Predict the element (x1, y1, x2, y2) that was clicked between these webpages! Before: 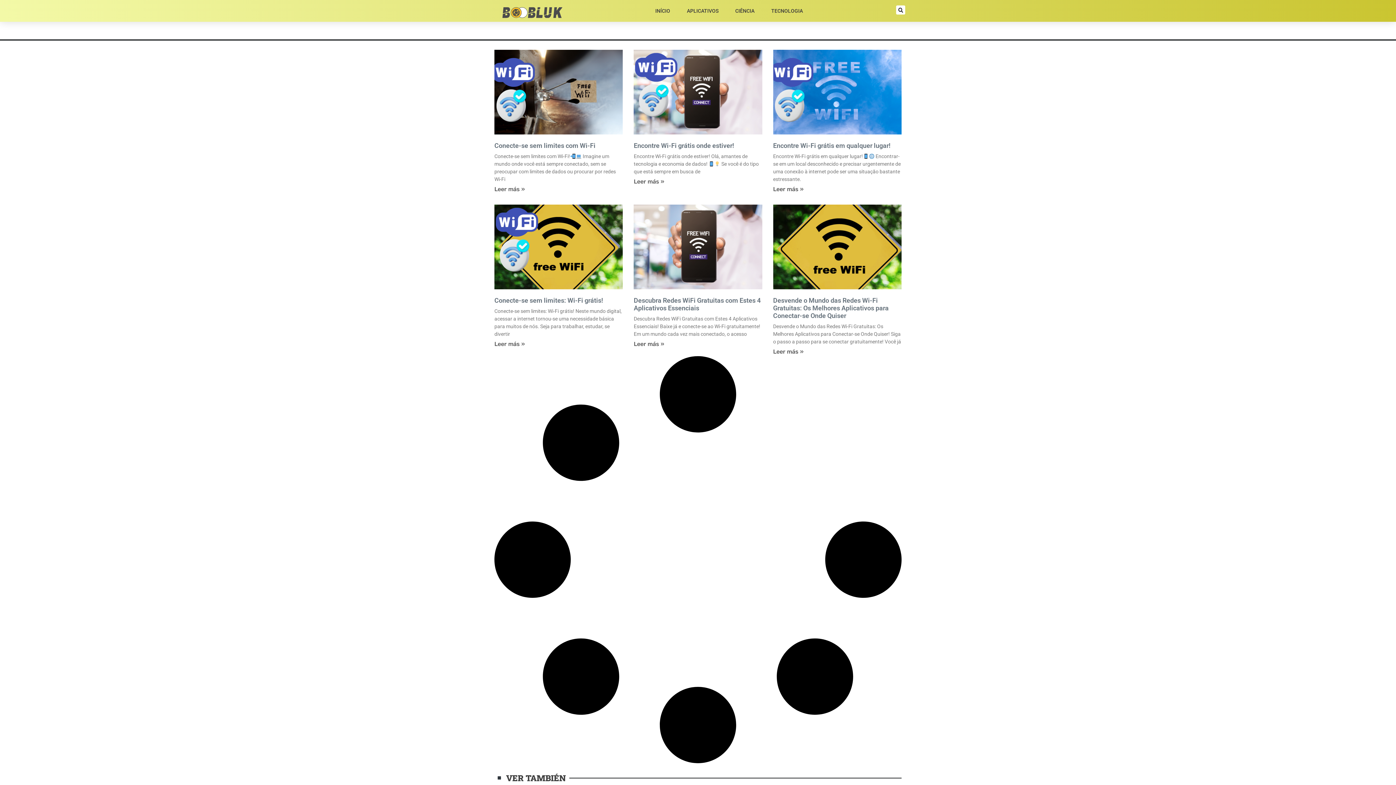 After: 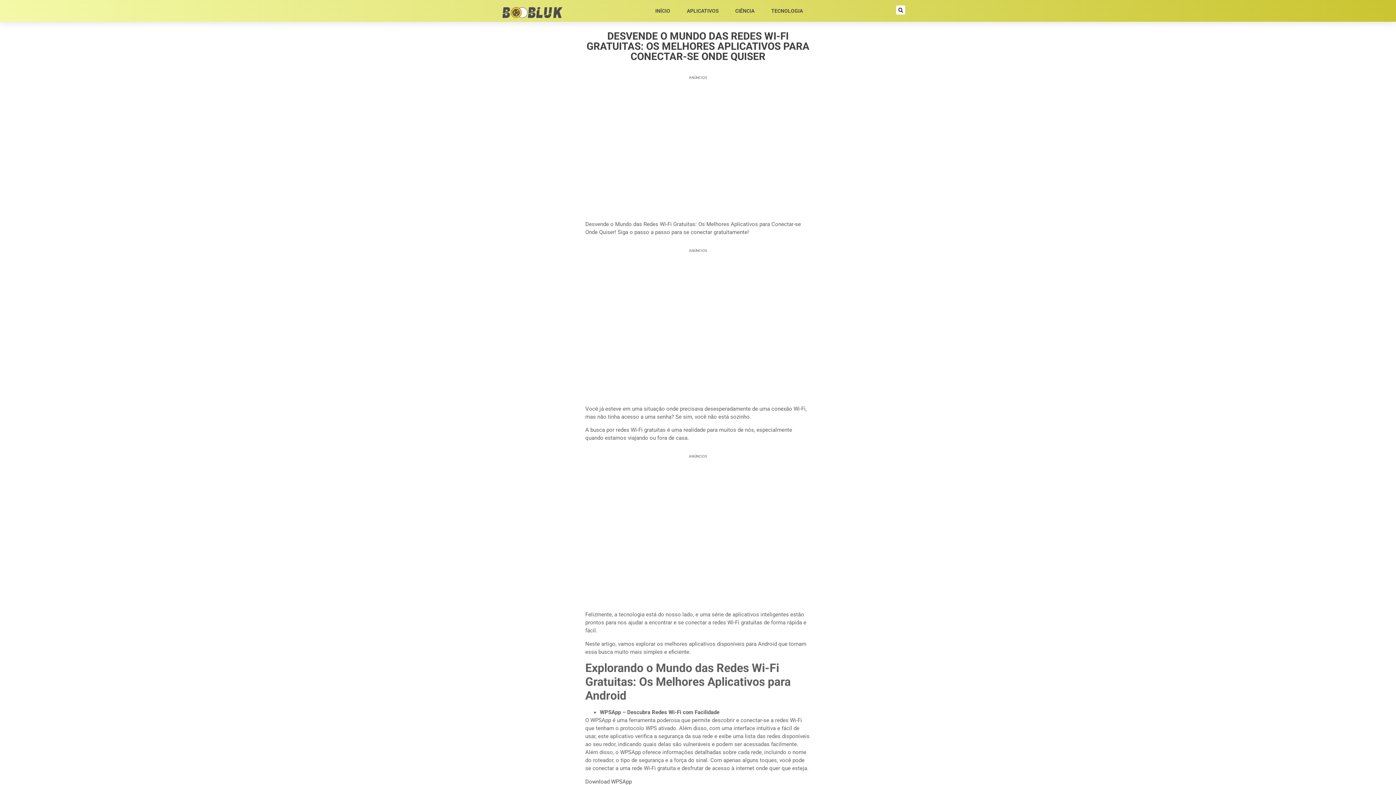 Action: label: Desvende o Mundo das Redes Wi-Fi Gratuitas: Os Melhores Aplicativos para Conectar-se Onde Quiser bbox: (773, 296, 888, 319)